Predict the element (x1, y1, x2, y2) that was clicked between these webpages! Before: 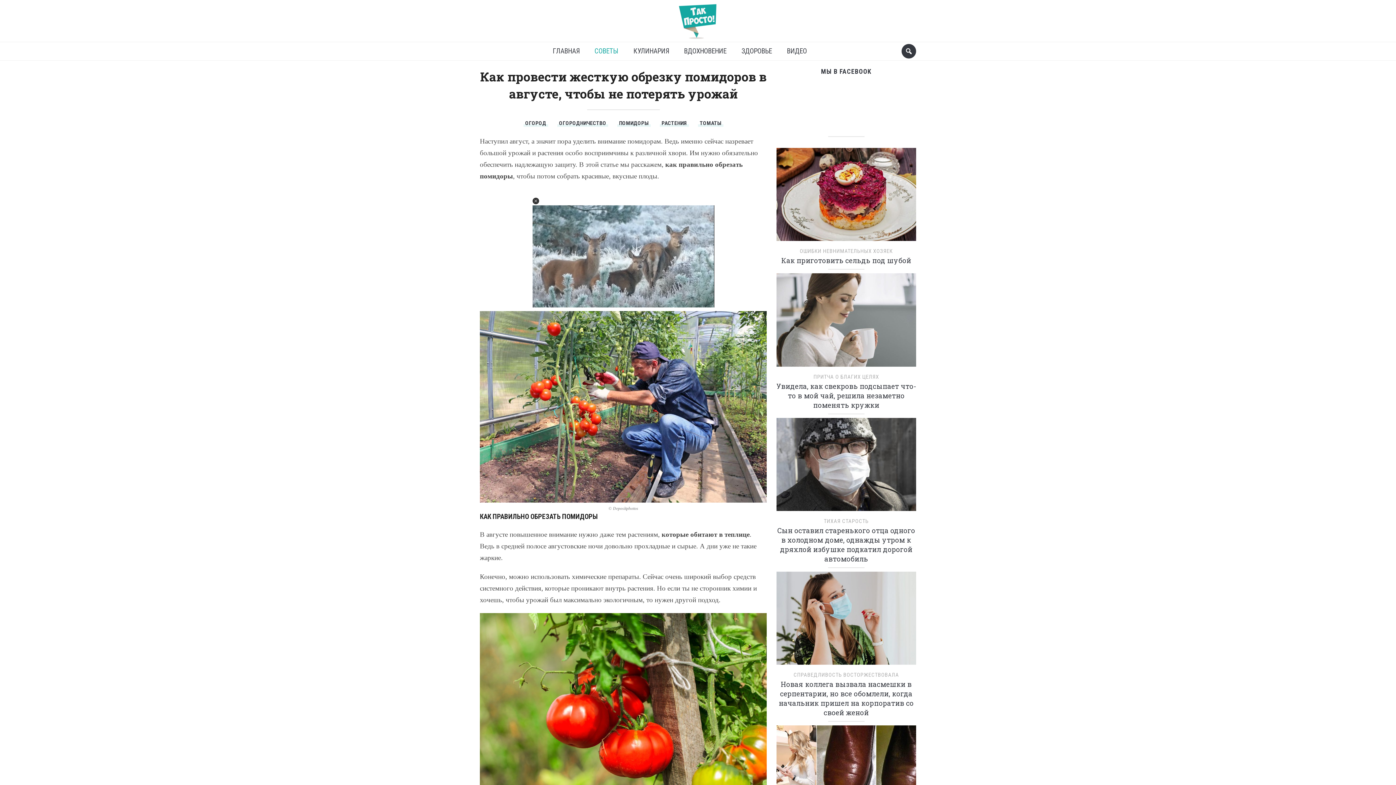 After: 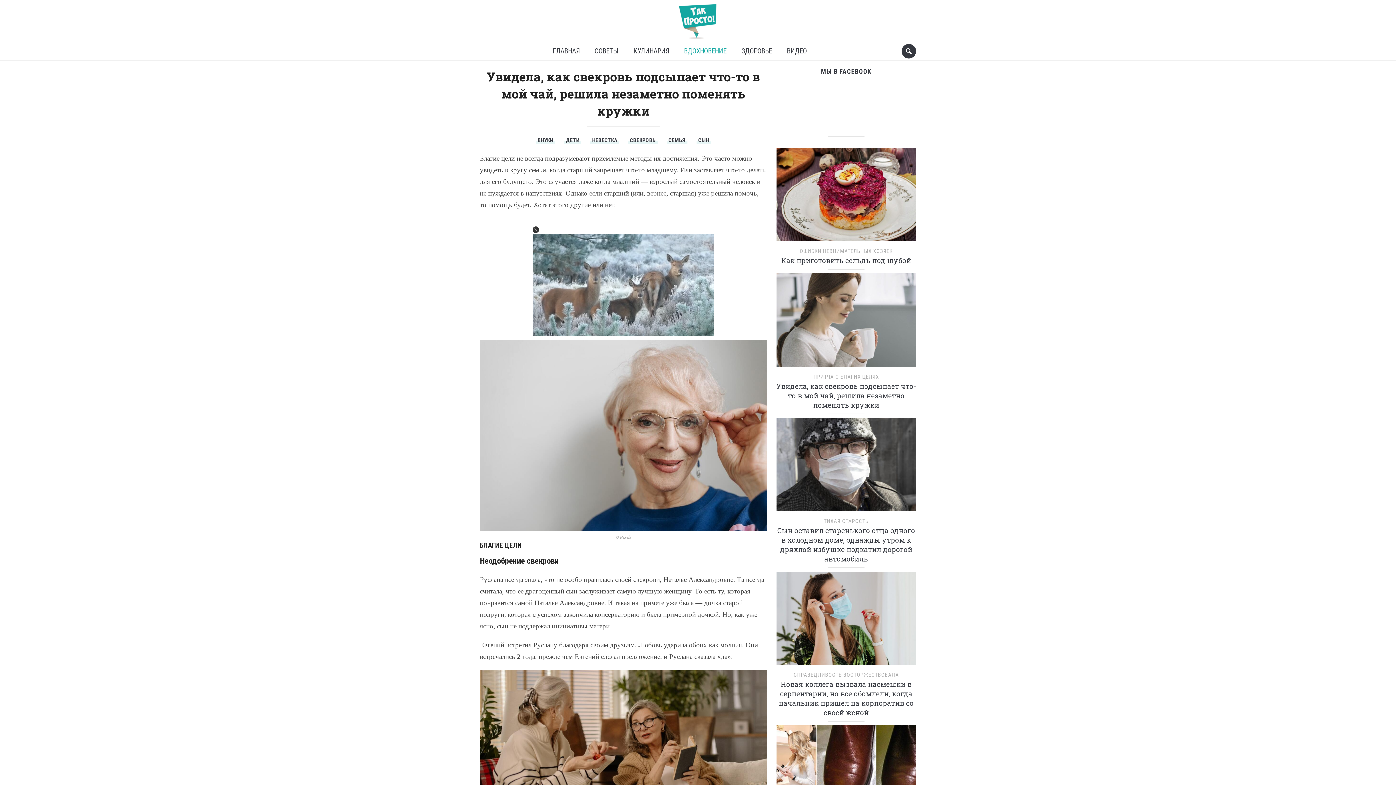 Action: bbox: (776, 381, 916, 409) label: Увидела, как свекровь подсыпает что-то в мой чай, решила незаметно поменять кружки